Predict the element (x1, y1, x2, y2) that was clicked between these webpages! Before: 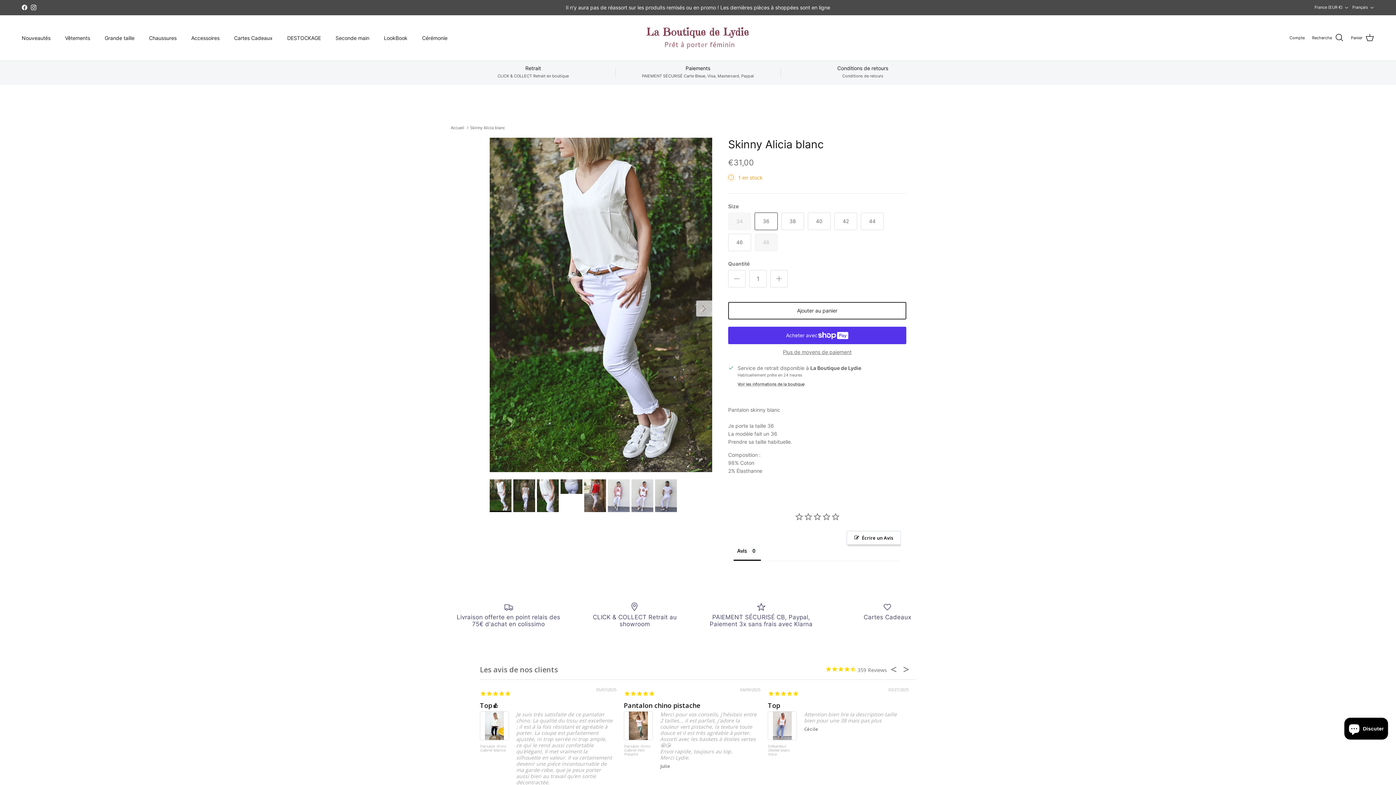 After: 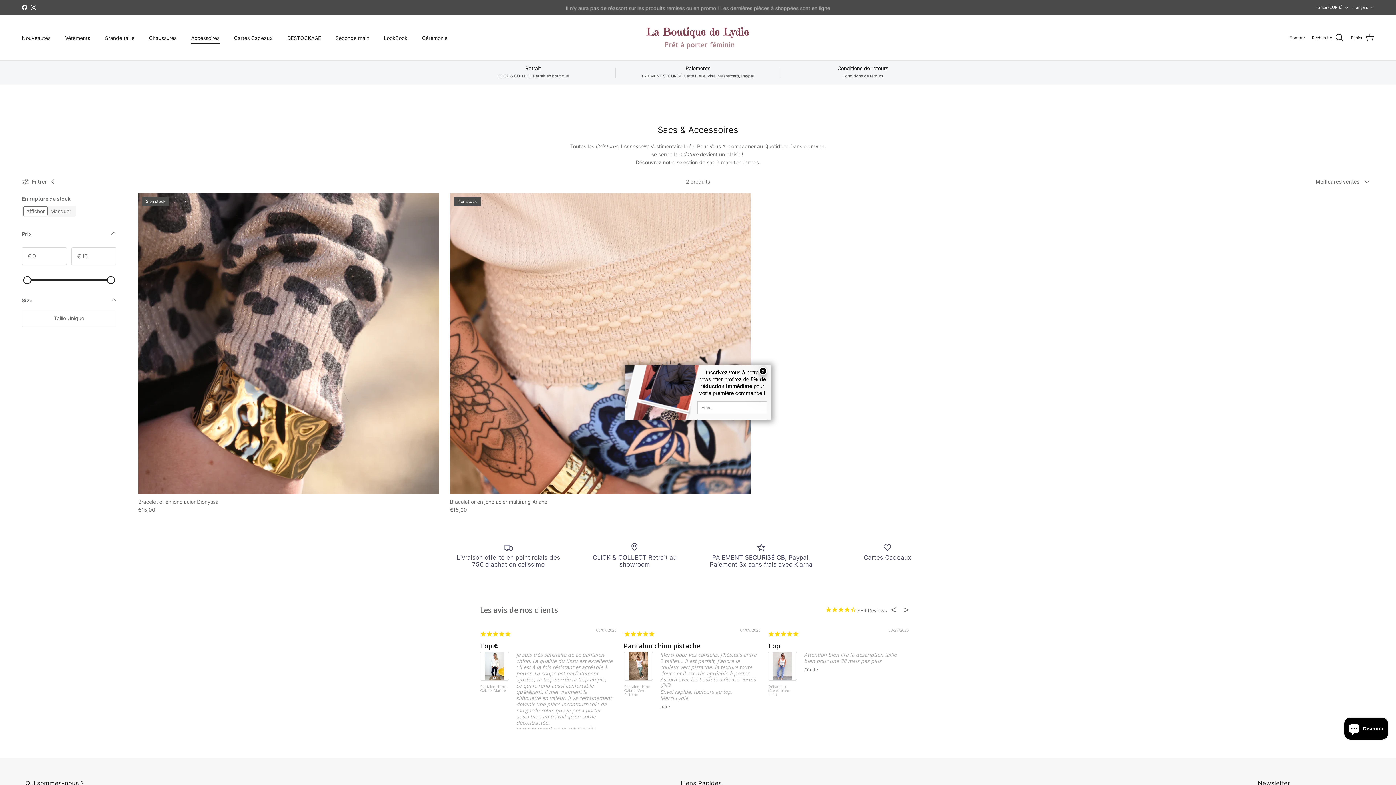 Action: label: Accessoires bbox: (184, 26, 226, 49)